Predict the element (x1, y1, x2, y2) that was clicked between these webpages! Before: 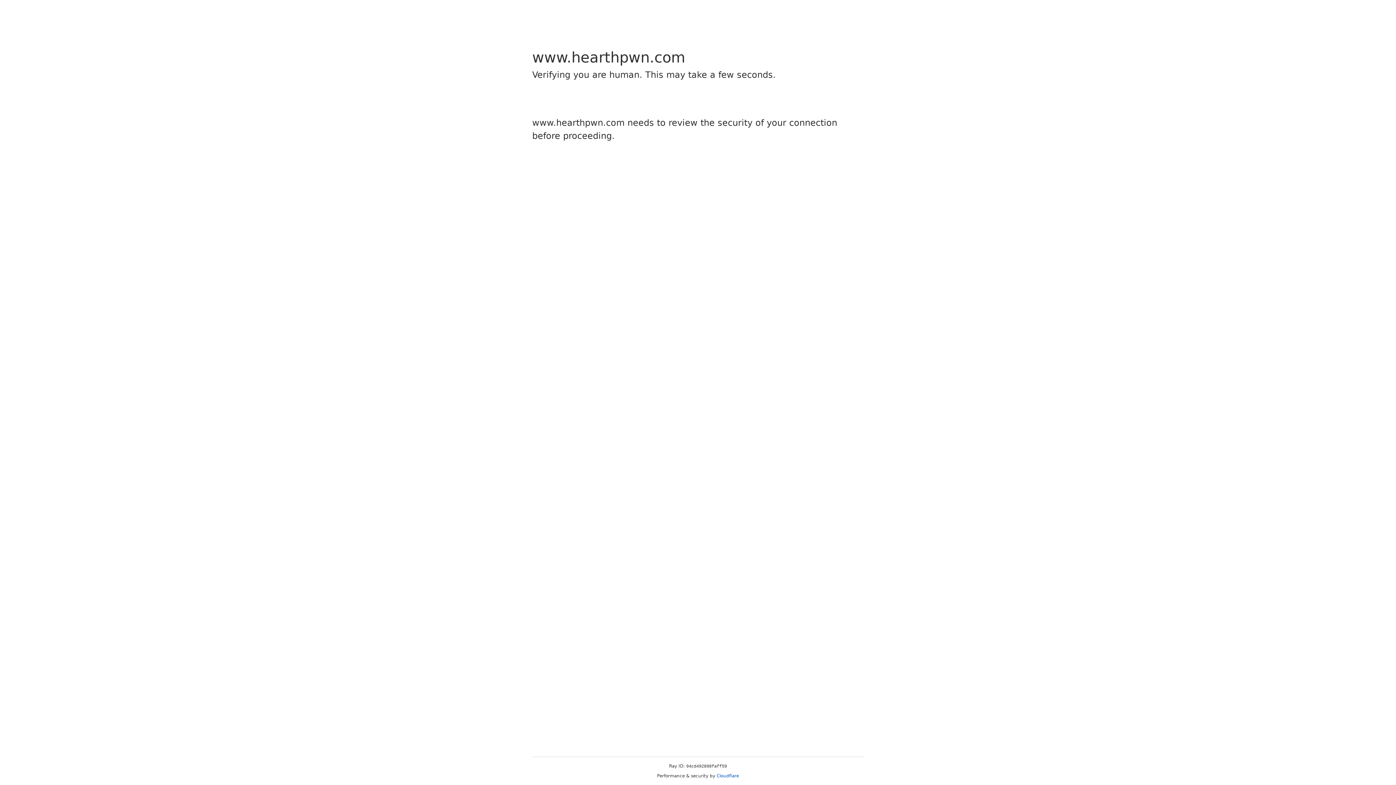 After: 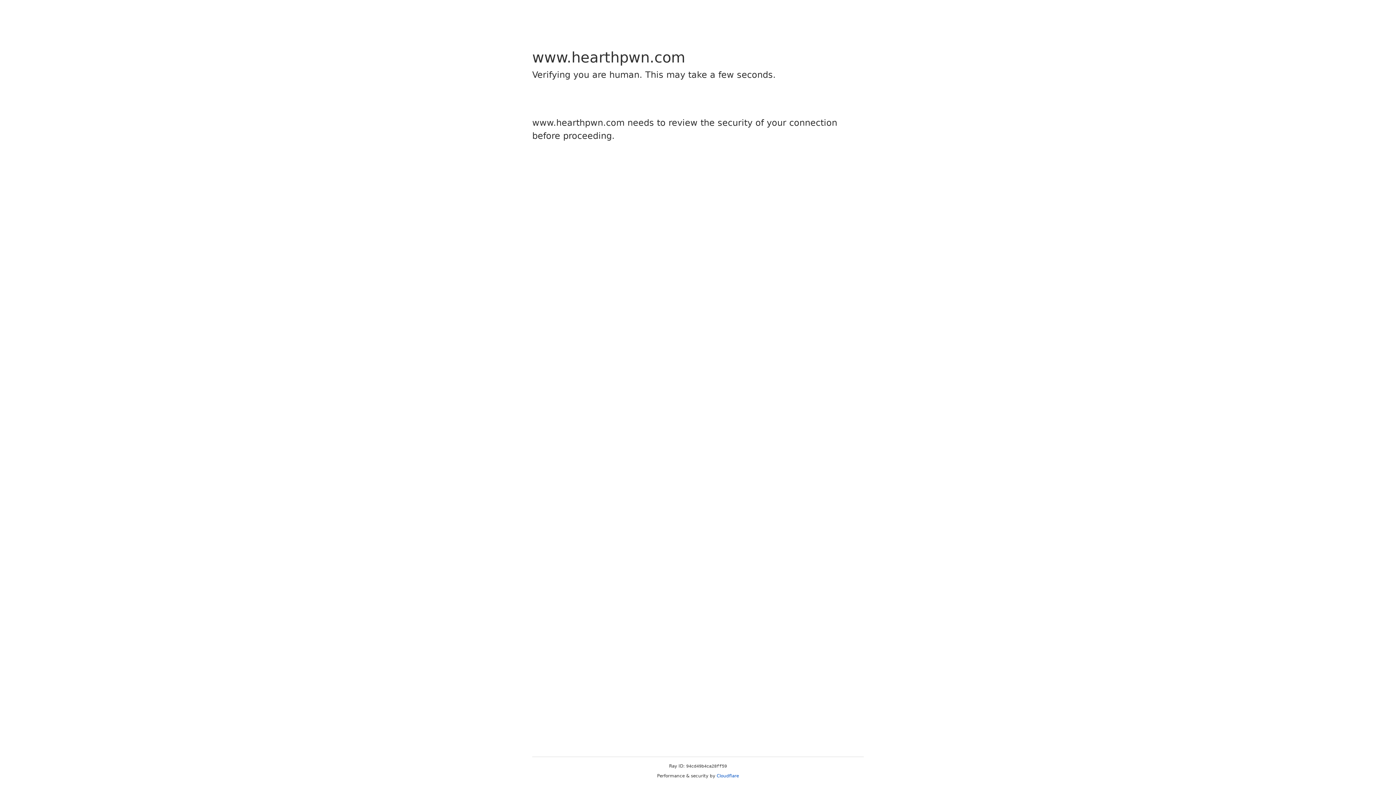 Action: bbox: (716, 773, 739, 778) label: Cloudflare